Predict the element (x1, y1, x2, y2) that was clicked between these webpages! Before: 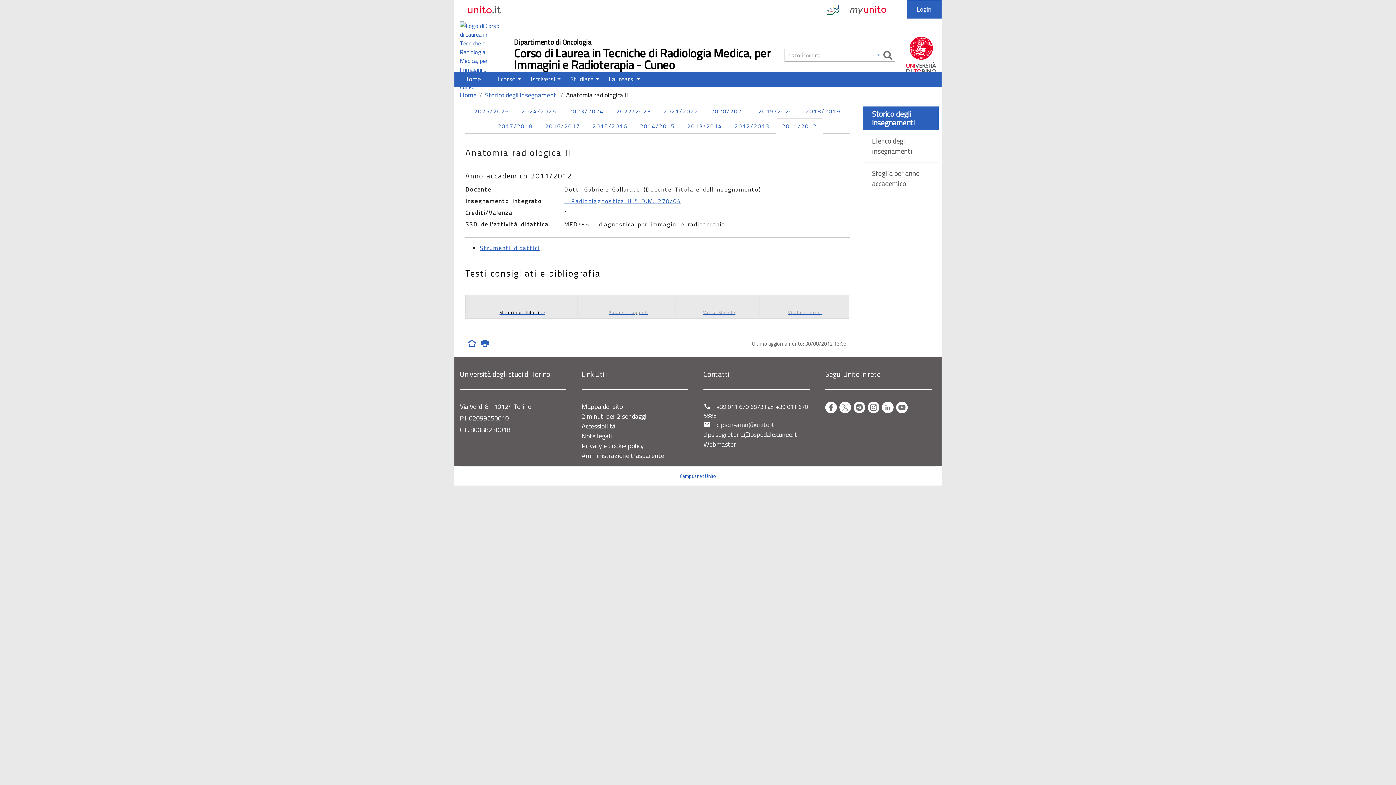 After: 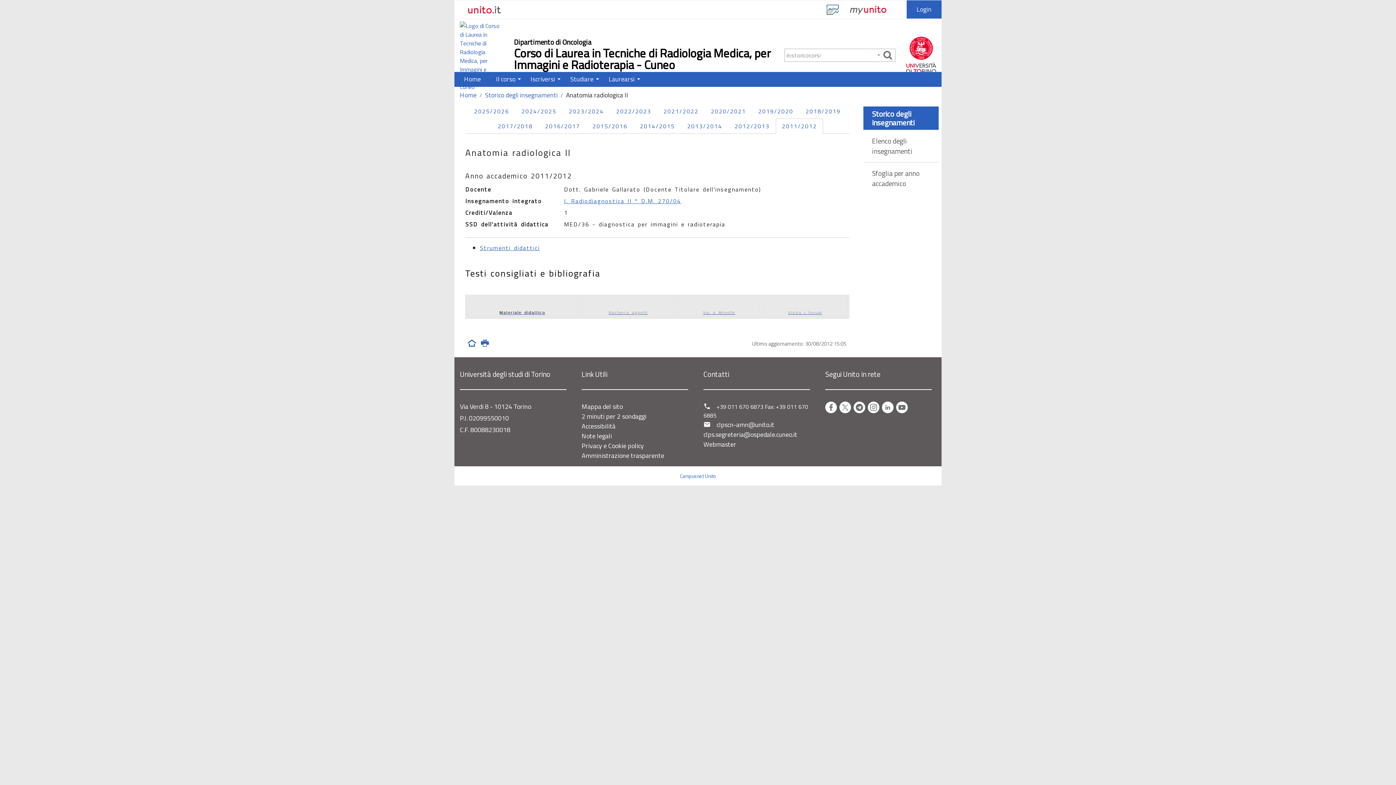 Action: bbox: (480, 243, 540, 252) label: Strumenti didattici